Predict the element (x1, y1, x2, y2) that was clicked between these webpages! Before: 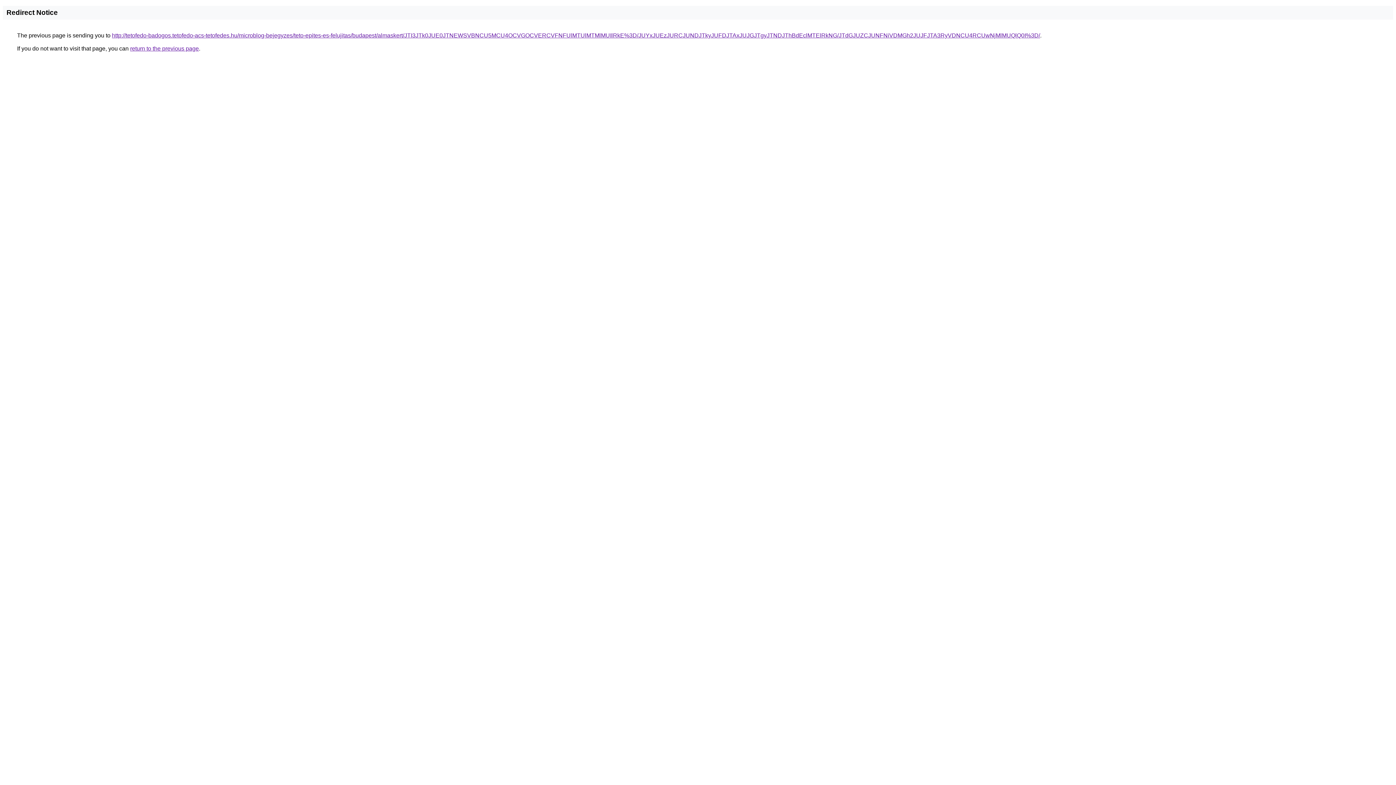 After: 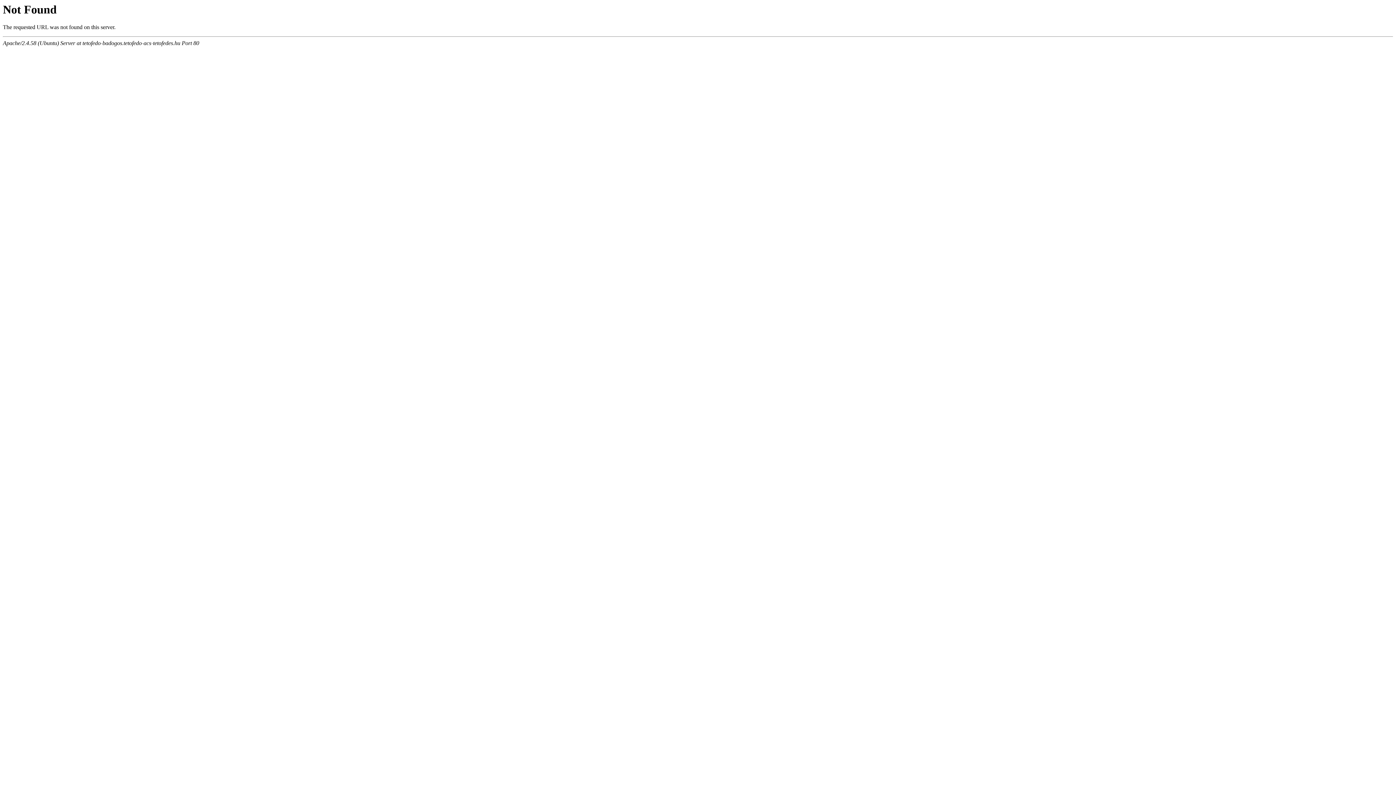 Action: label: http://tetofedo-badogos.tetofedo-acs-tetofedes.hu/microblog-bejegyzes/teto-epites-es-felujitas/budapest/almaskert/JTI3JTk0JUE0JTNEWSVBNCU5MCU4OCVGOCVERCVFNFUlMTUlMTMlMUIlRkE%3D/JUYxJUEzJURCJUNDJTkyJUFDJTAxJUJGJTgyJTNDJThBdEclMTElRkNG/JTdGJUZCJUNFNiVDMGh2JUJFJTA3RyVDNCU4RCUwNjMlMUQlQ0I%3D/ bbox: (112, 32, 1040, 38)